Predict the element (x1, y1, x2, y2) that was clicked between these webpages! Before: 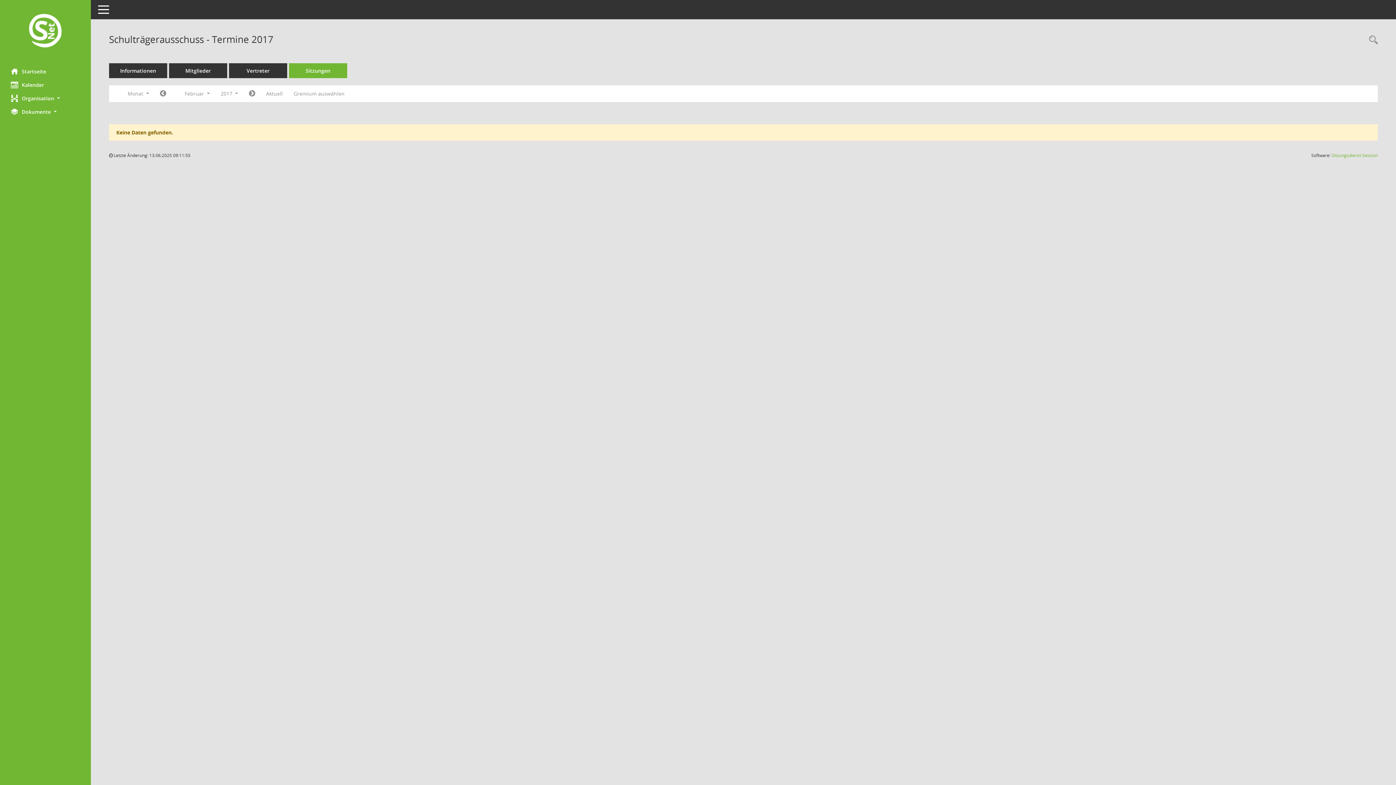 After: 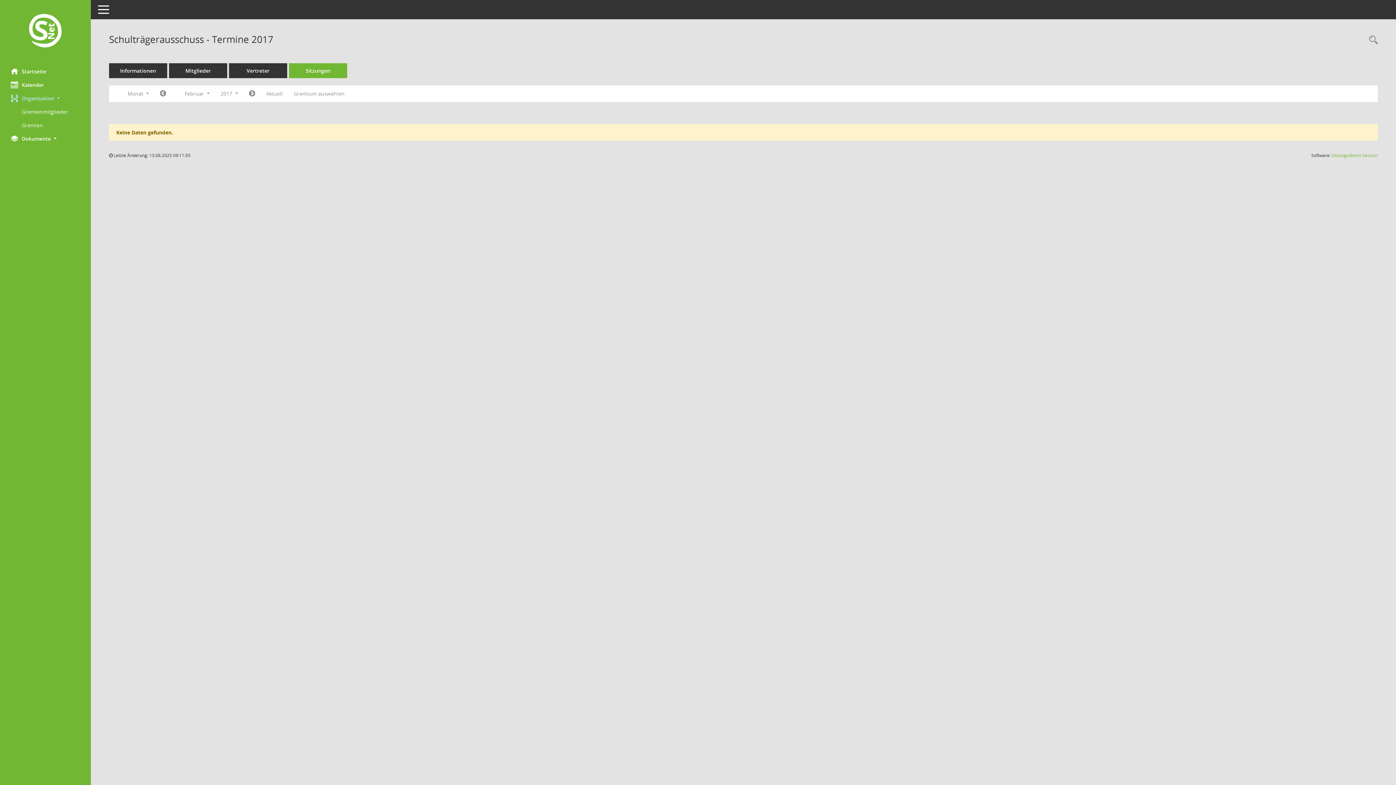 Action: bbox: (0, 91, 90, 104) label: Organisation 